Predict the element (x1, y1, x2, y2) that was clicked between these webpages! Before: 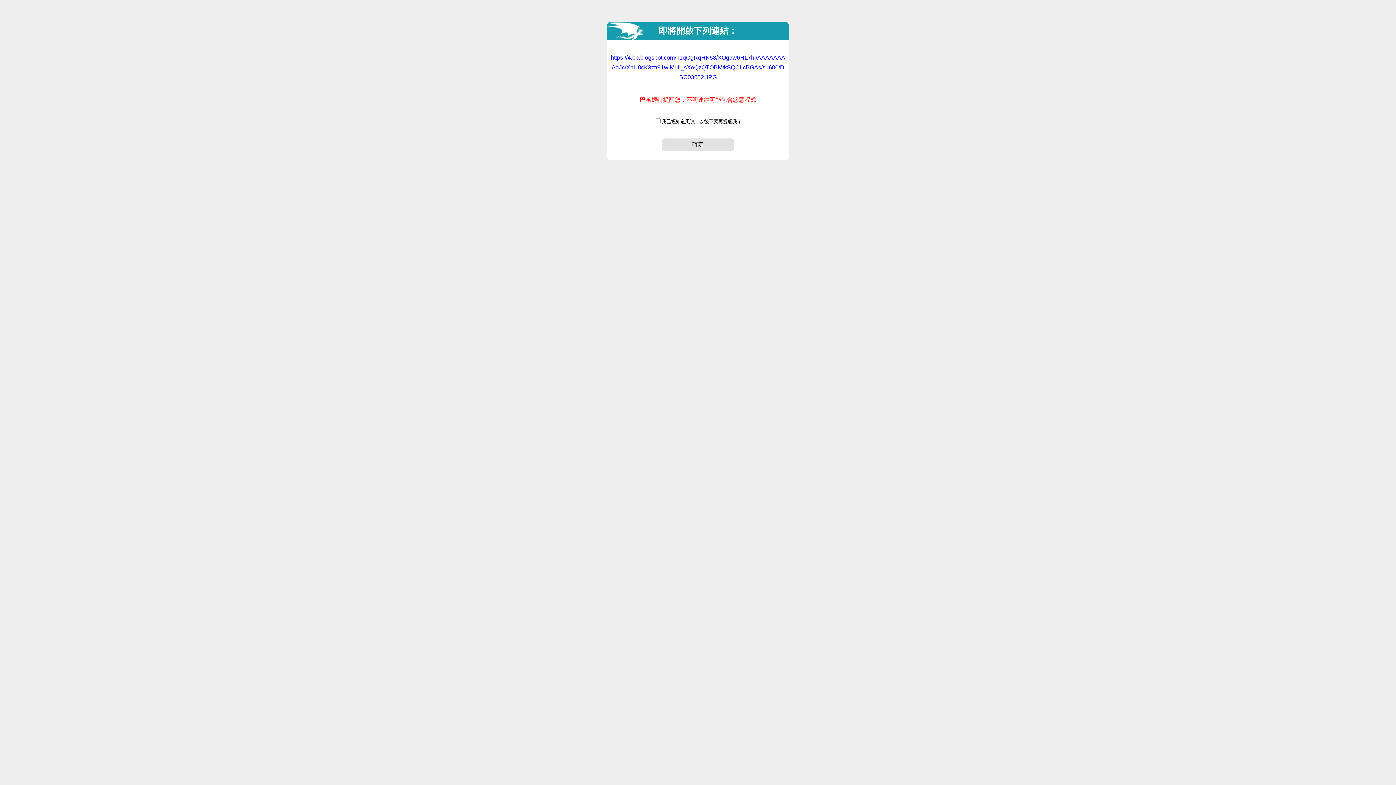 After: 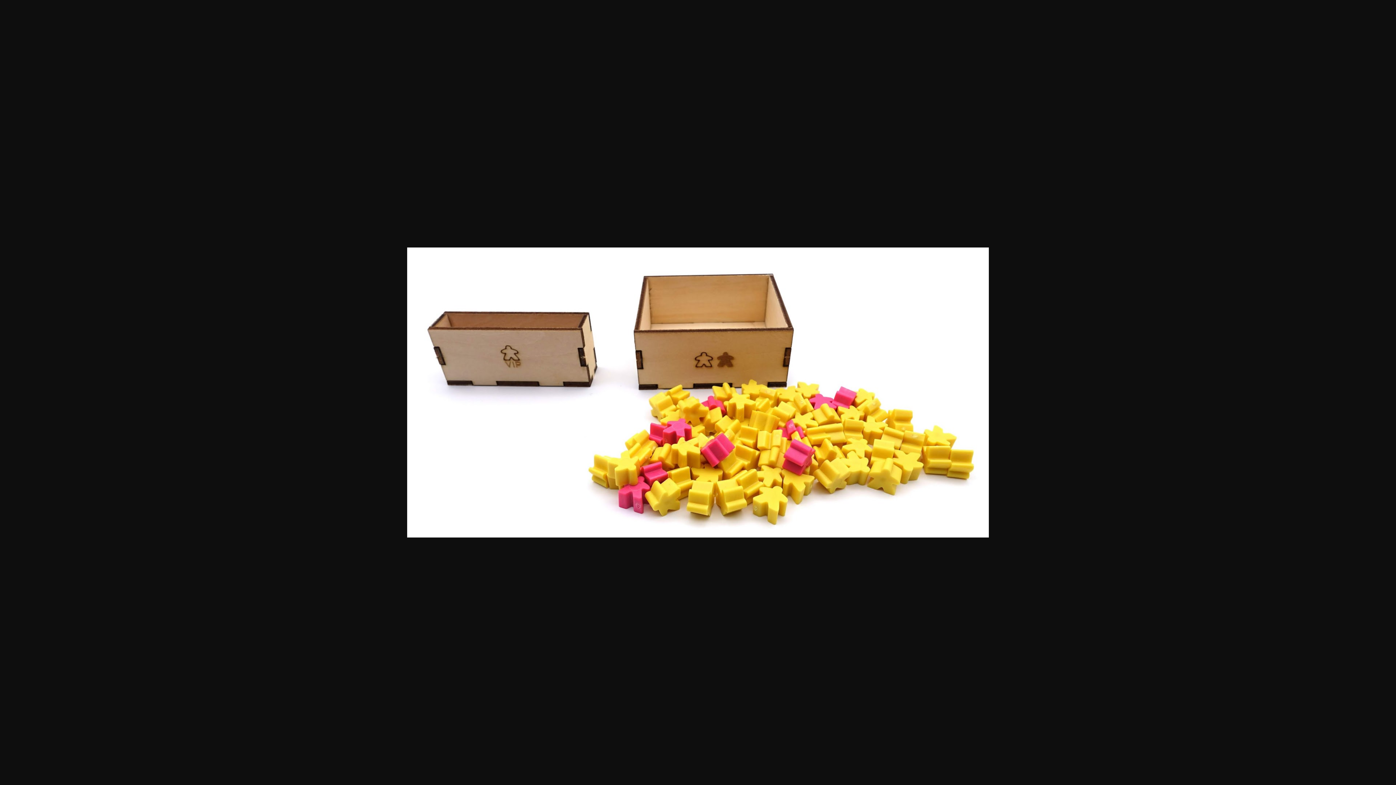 Action: bbox: (661, 141, 734, 147) label: 確定